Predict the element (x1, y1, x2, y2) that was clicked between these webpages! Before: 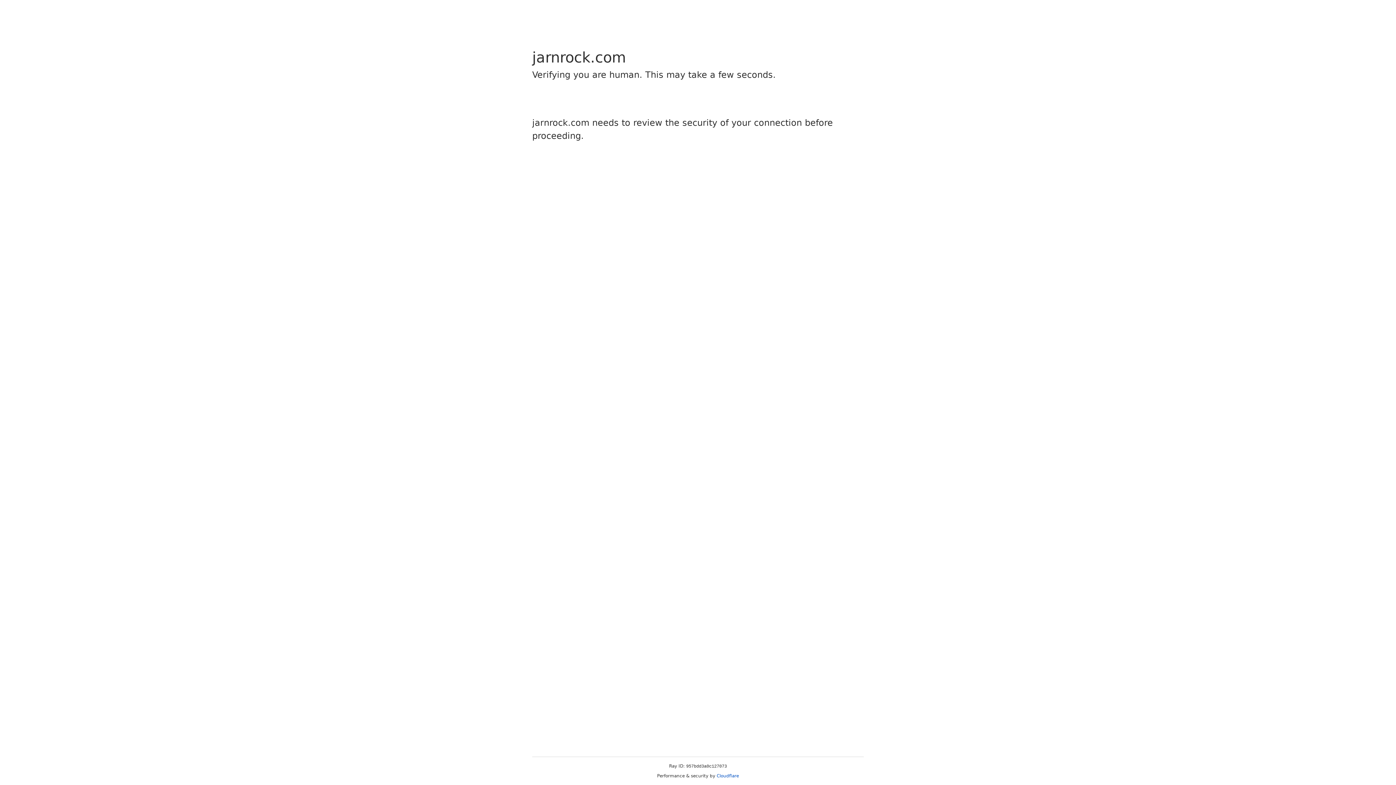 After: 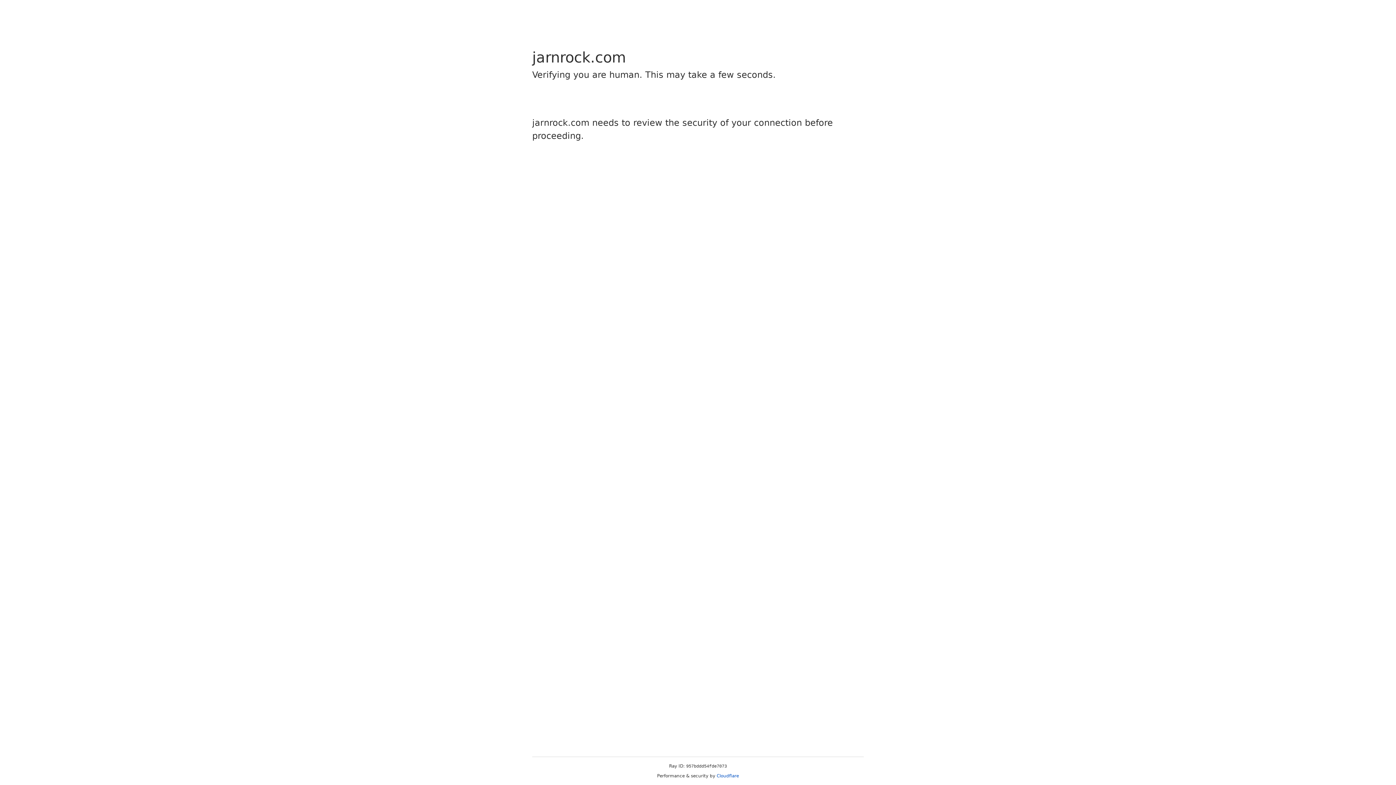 Action: label: Cloudflare bbox: (716, 773, 739, 778)